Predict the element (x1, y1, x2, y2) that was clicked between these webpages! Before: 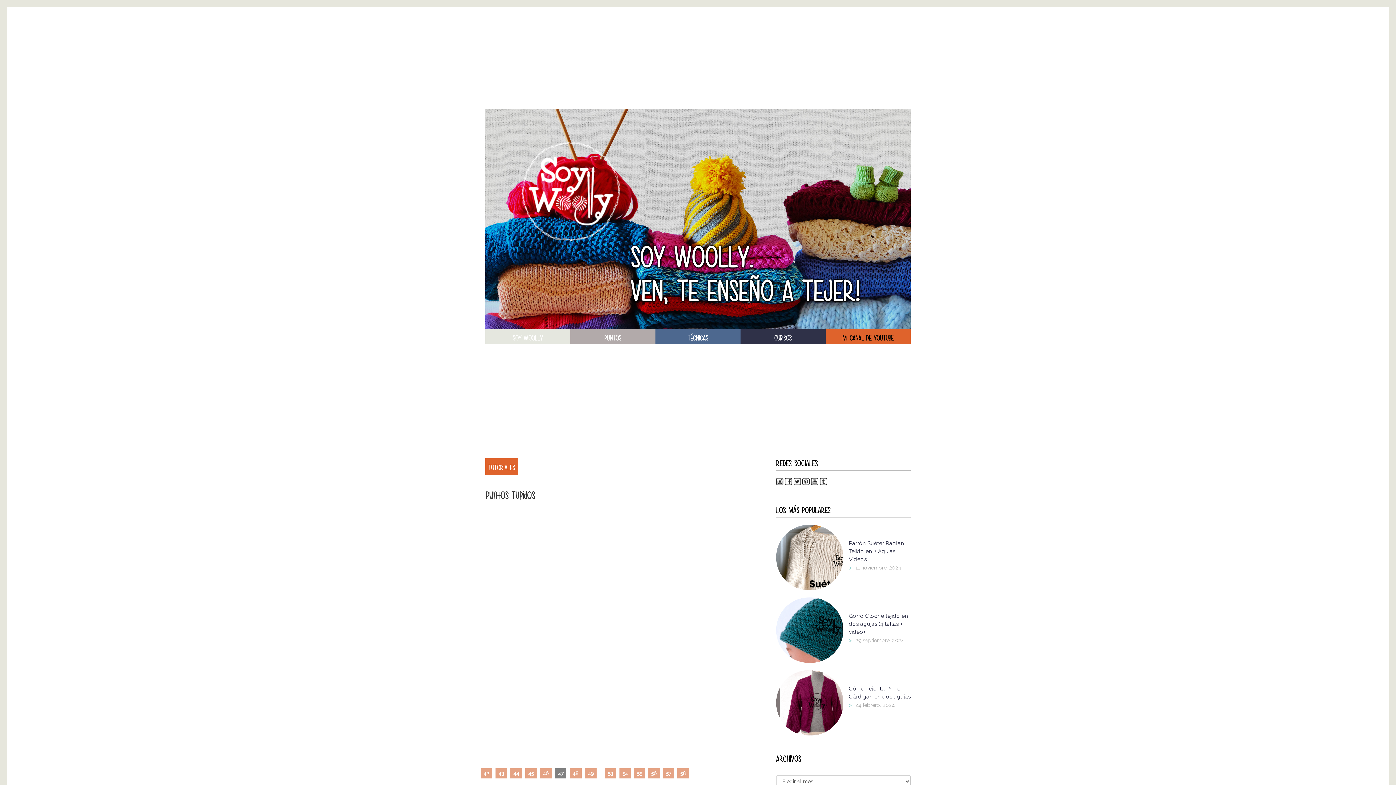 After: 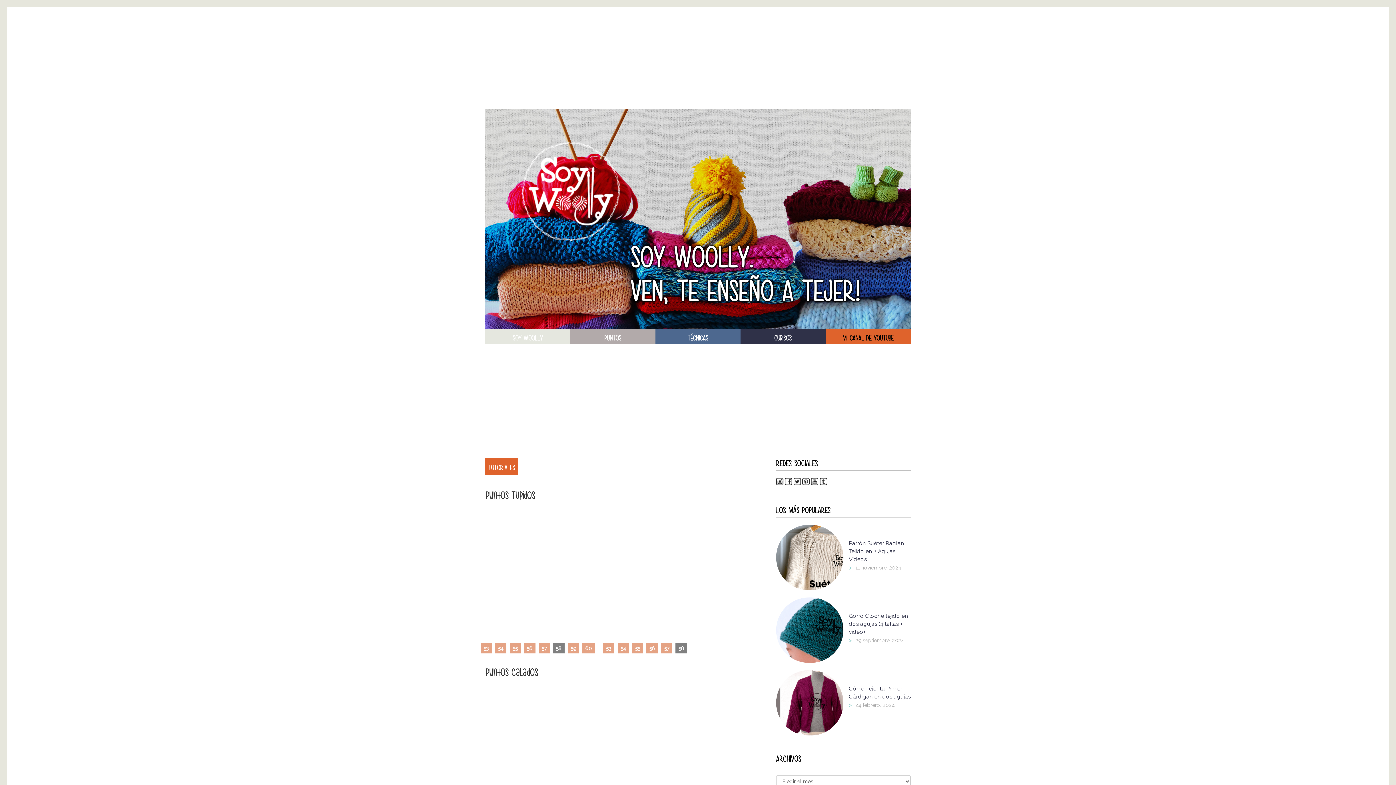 Action: label: 58 bbox: (677, 768, 689, 778)